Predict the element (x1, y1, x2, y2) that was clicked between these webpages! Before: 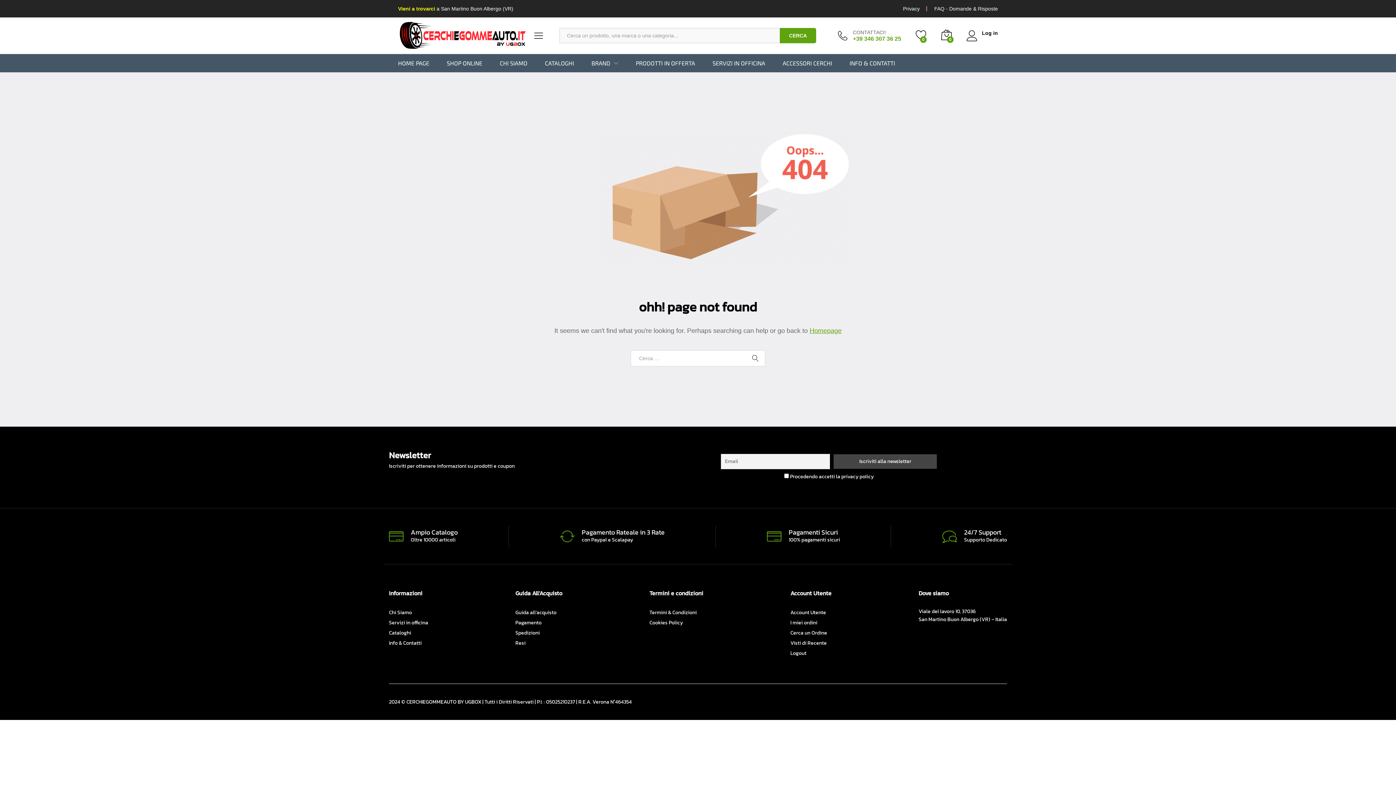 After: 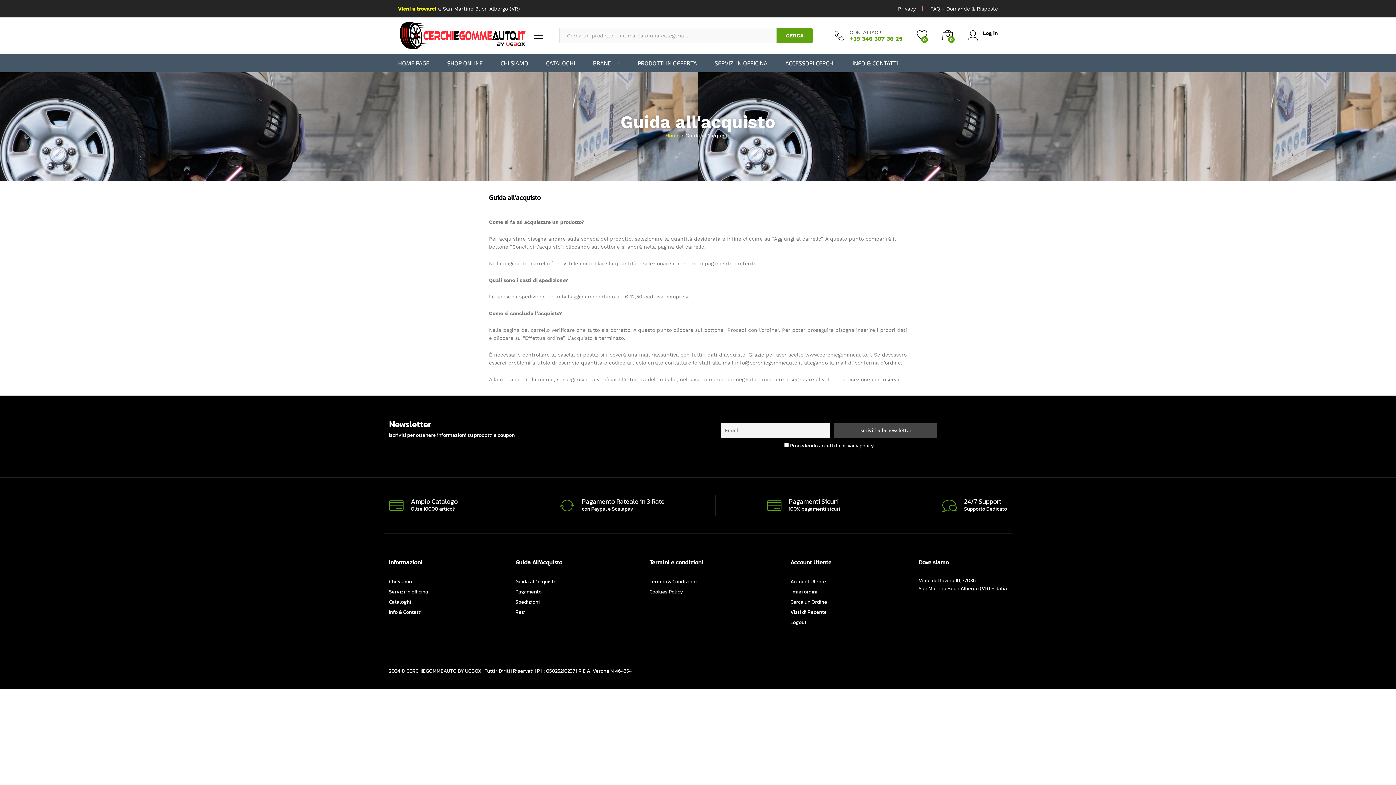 Action: label: Guida all’acquisto bbox: (515, 609, 556, 616)